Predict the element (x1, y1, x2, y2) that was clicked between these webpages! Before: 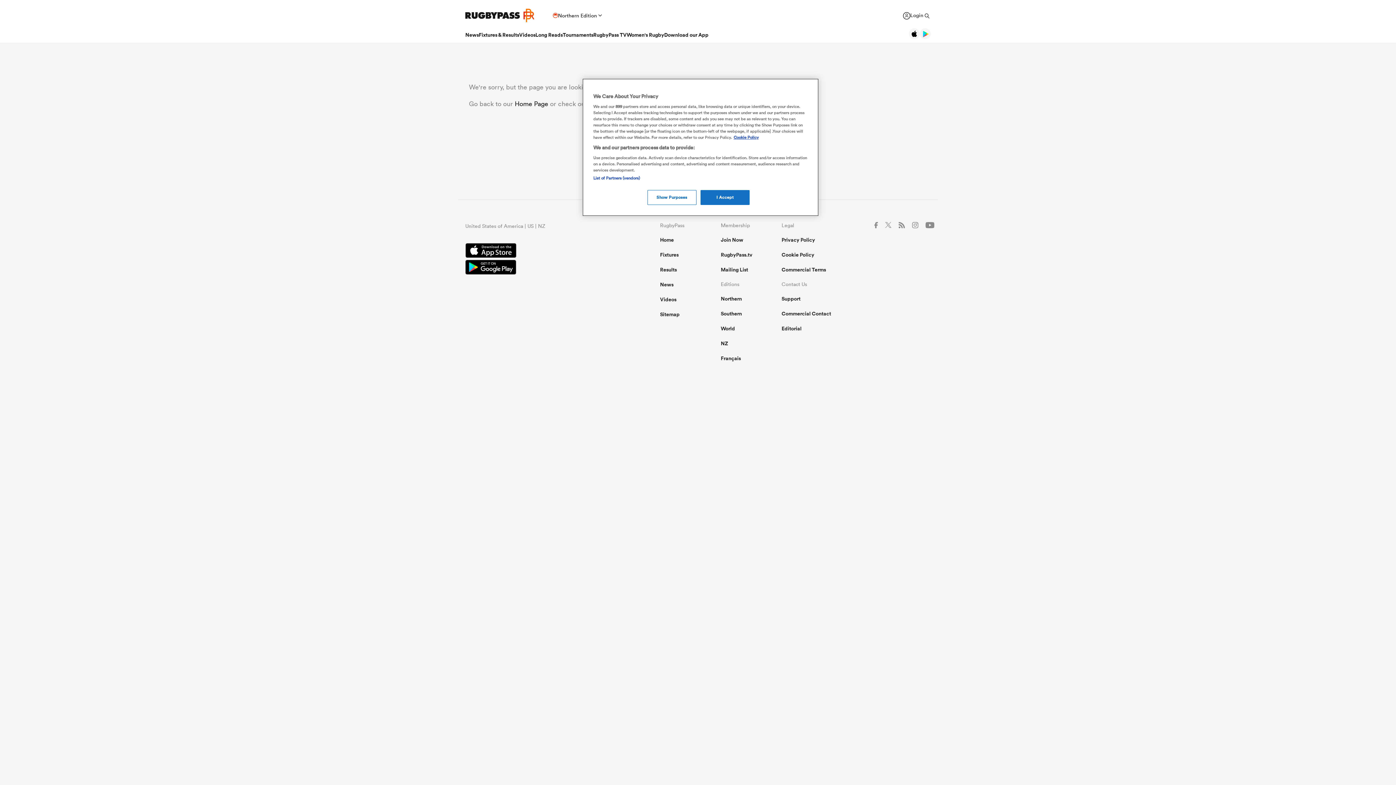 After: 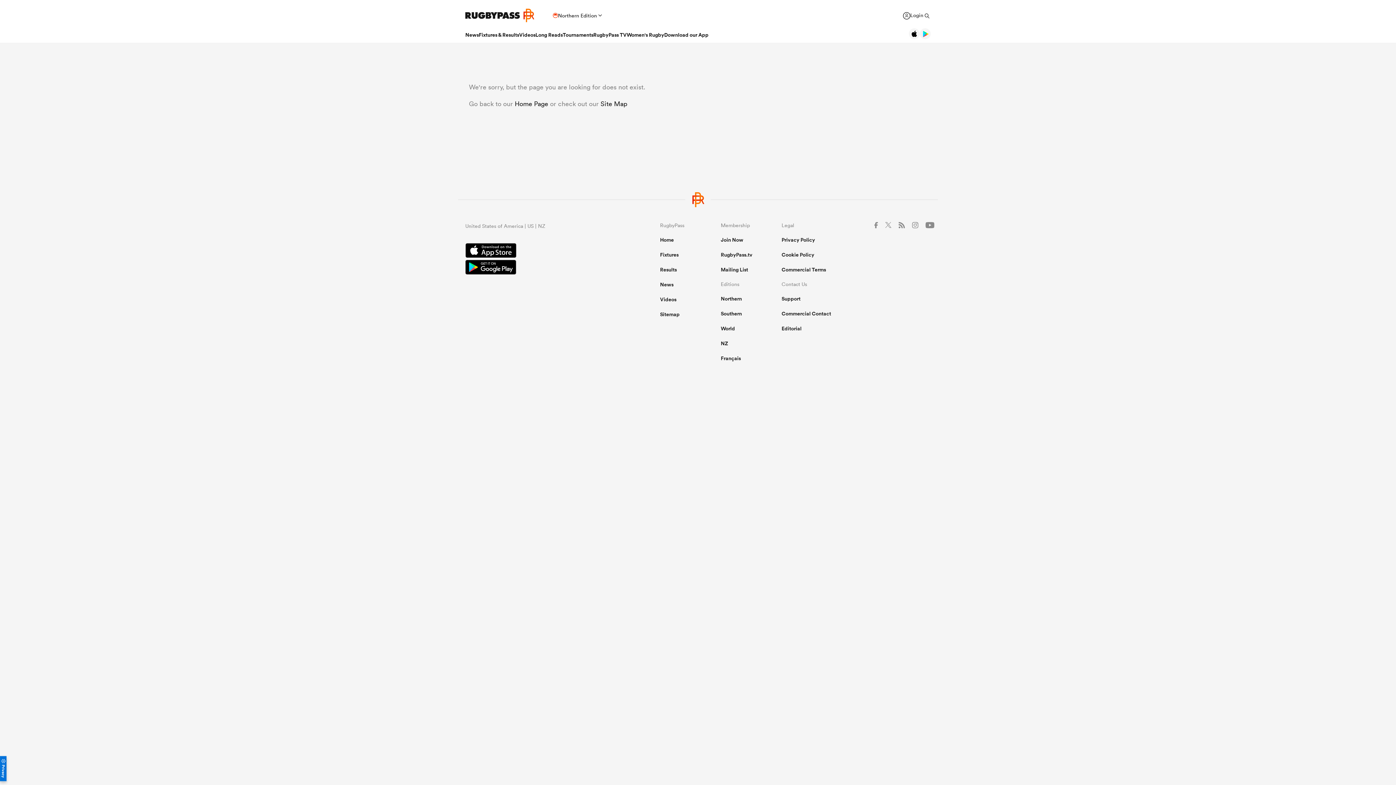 Action: label: I Accept bbox: (700, 190, 749, 205)